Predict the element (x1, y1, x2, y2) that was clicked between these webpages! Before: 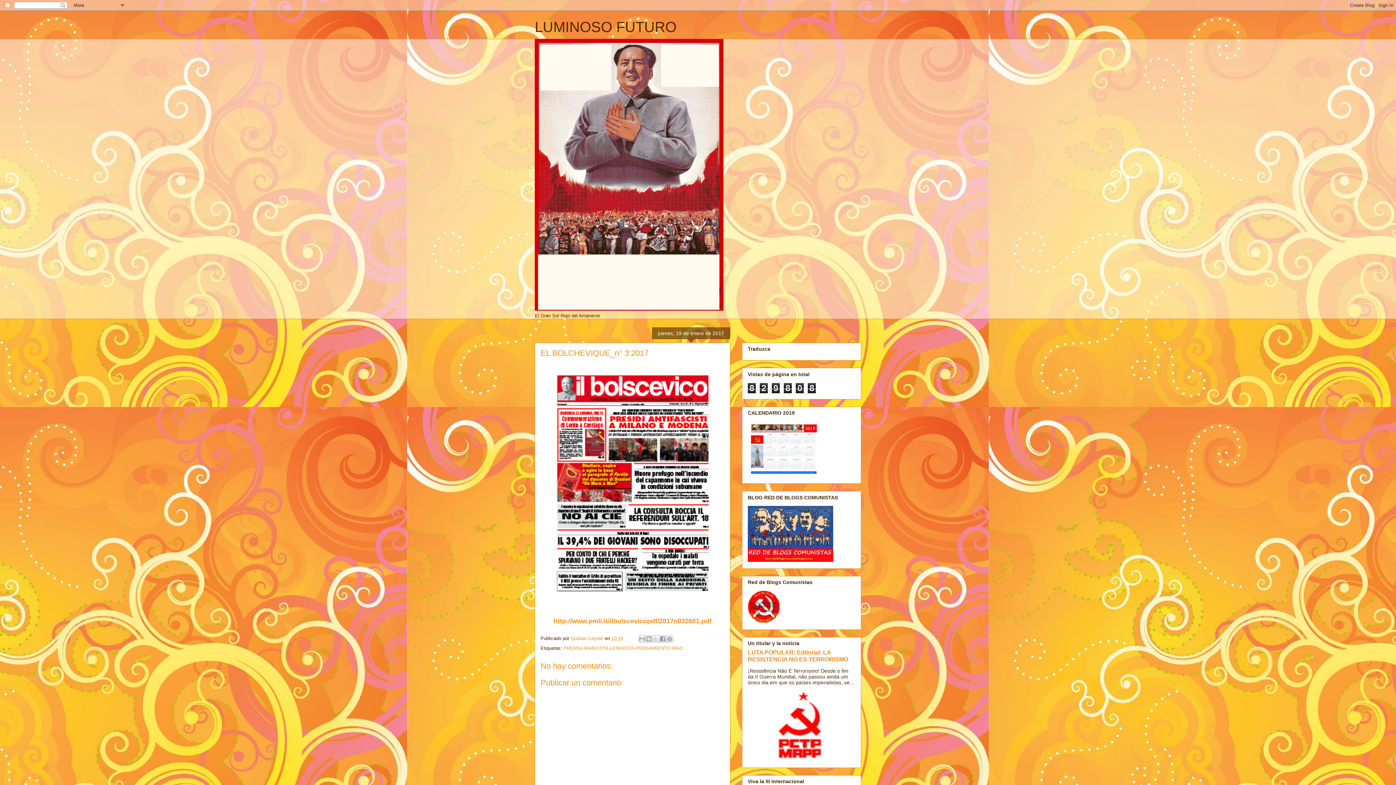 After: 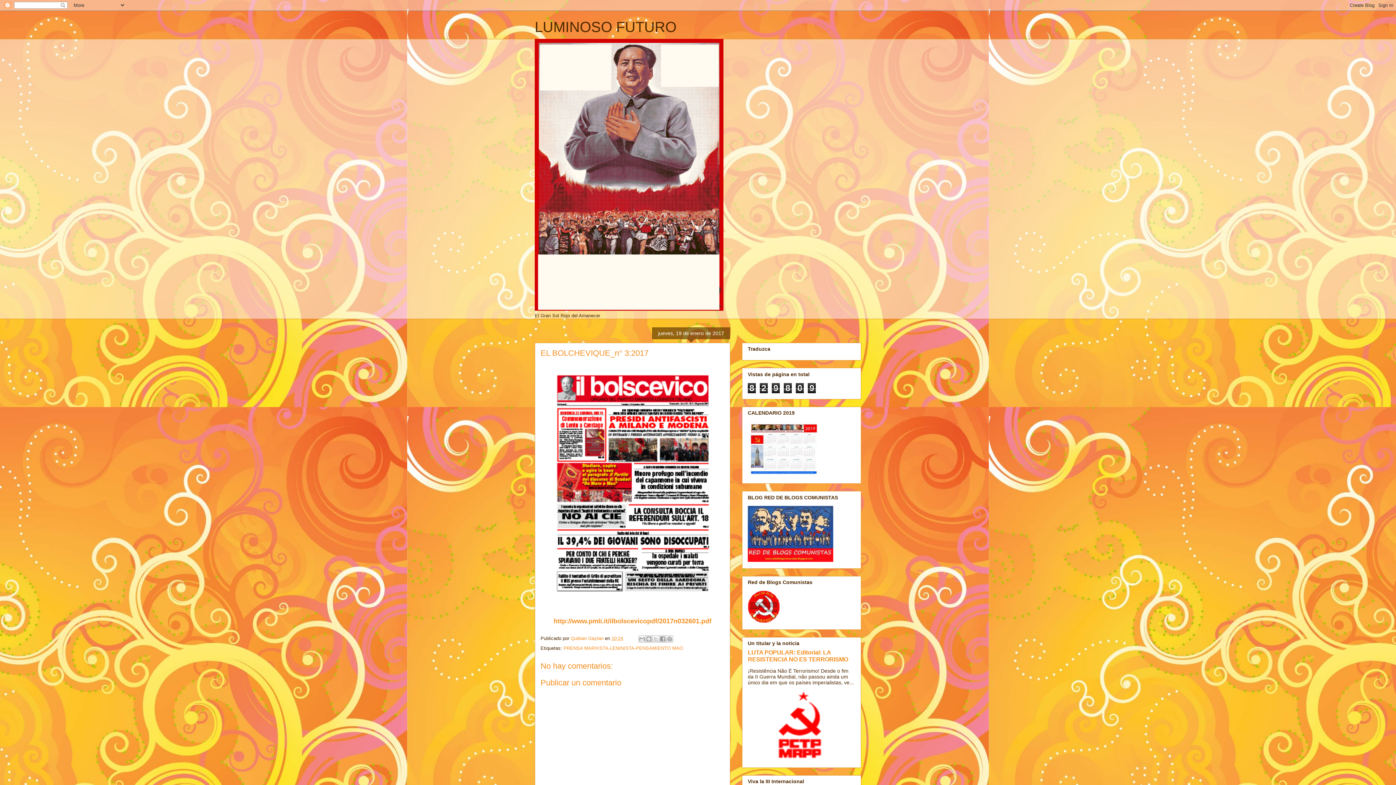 Action: bbox: (611, 636, 623, 641) label: 10:24